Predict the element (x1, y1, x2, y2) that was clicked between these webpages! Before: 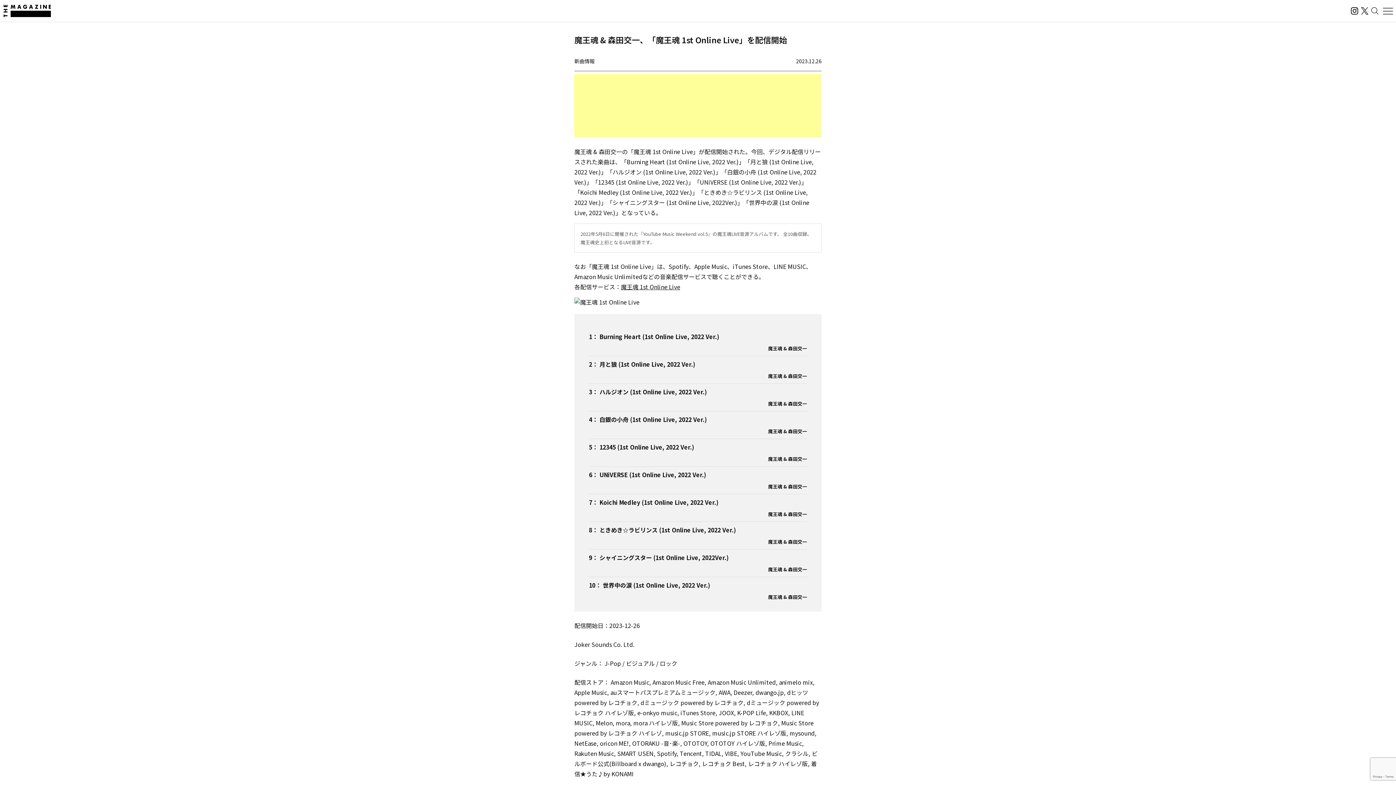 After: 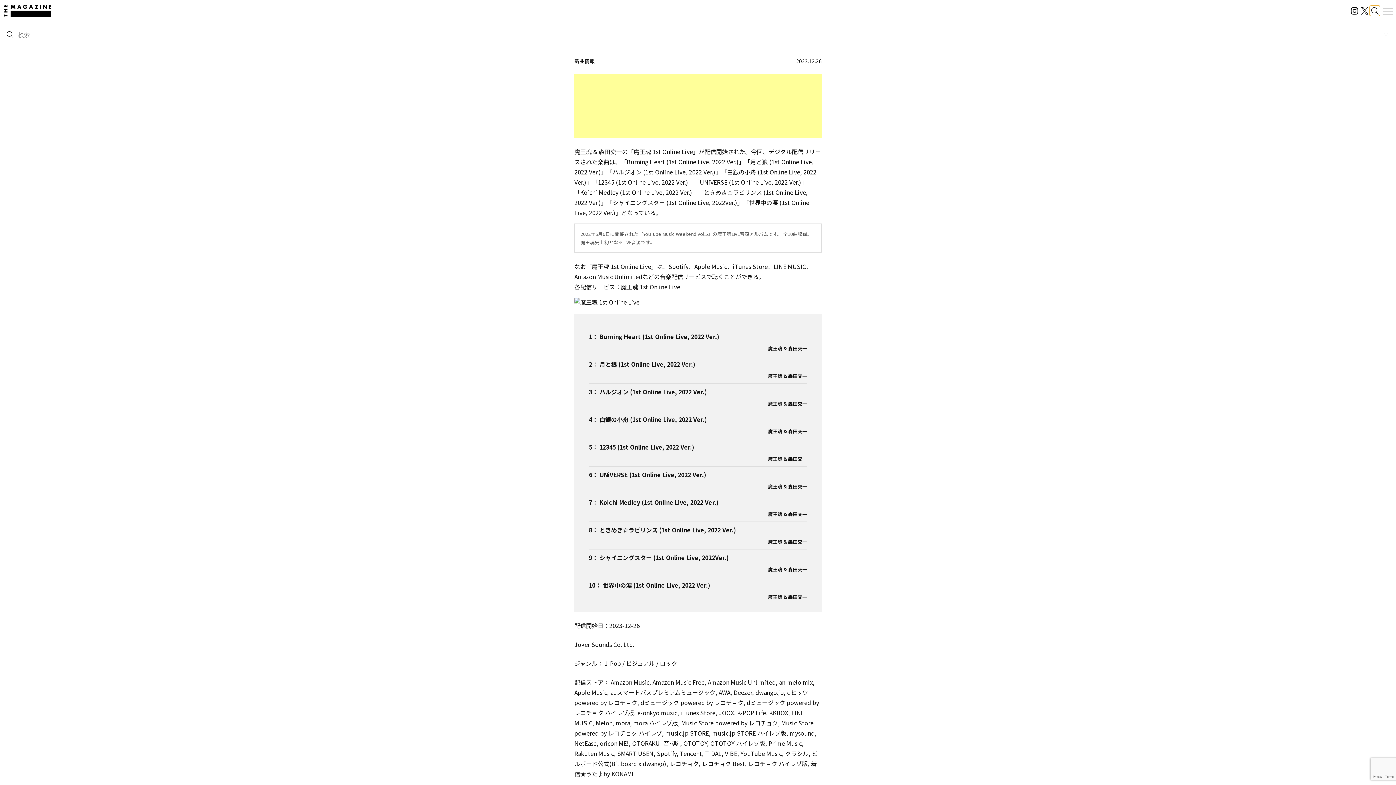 Action: bbox: (1370, 5, 1380, 16) label: 検索する